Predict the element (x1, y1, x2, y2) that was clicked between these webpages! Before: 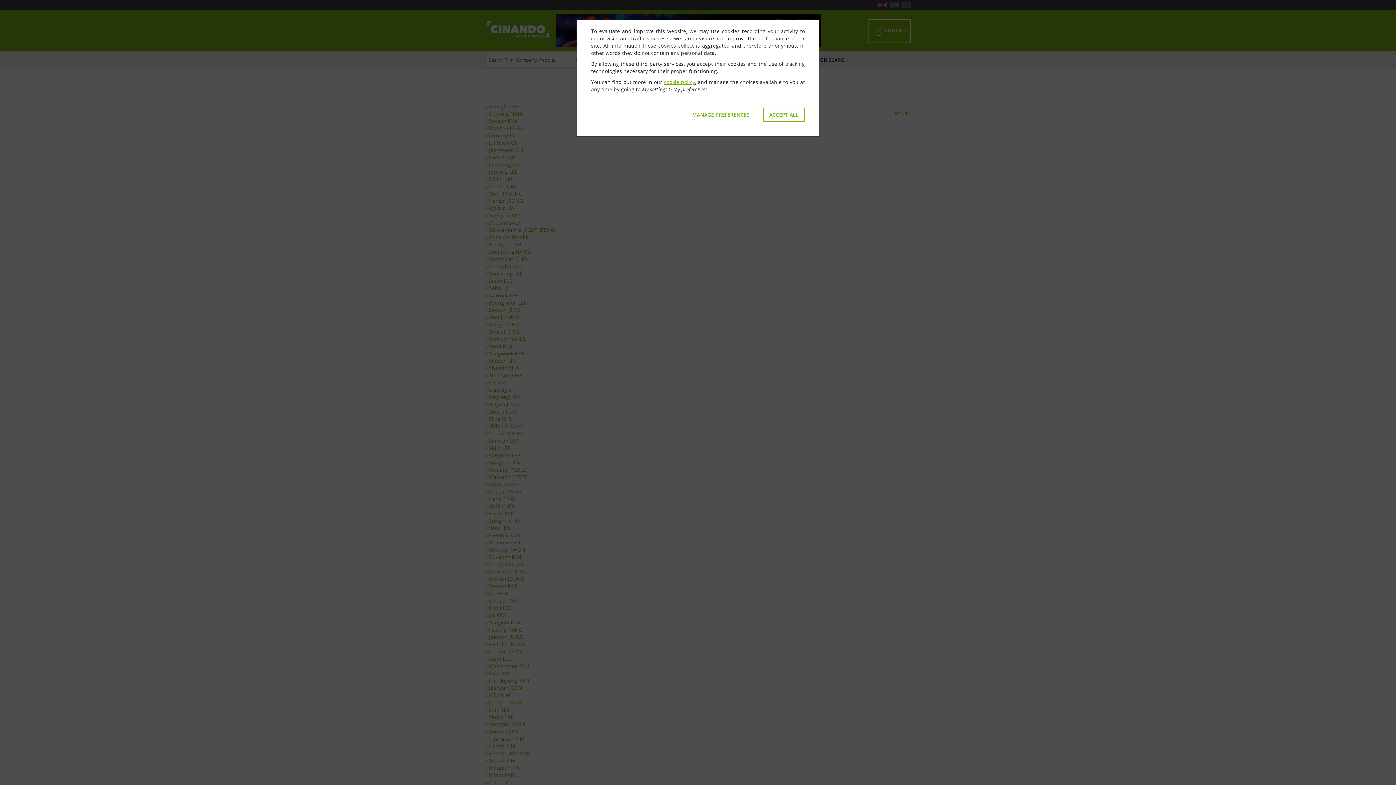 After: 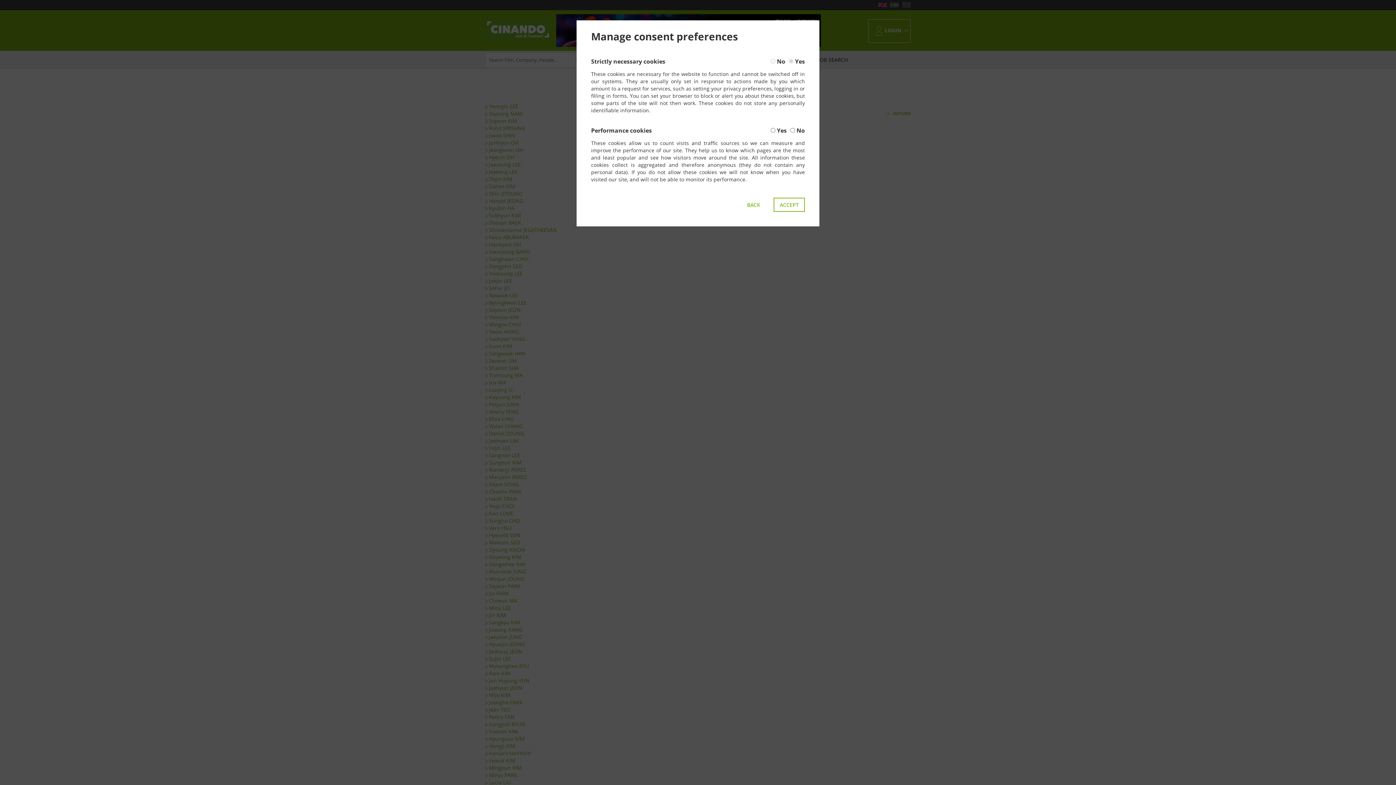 Action: bbox: (686, 107, 756, 121) label: MANAGE PREFERENCES